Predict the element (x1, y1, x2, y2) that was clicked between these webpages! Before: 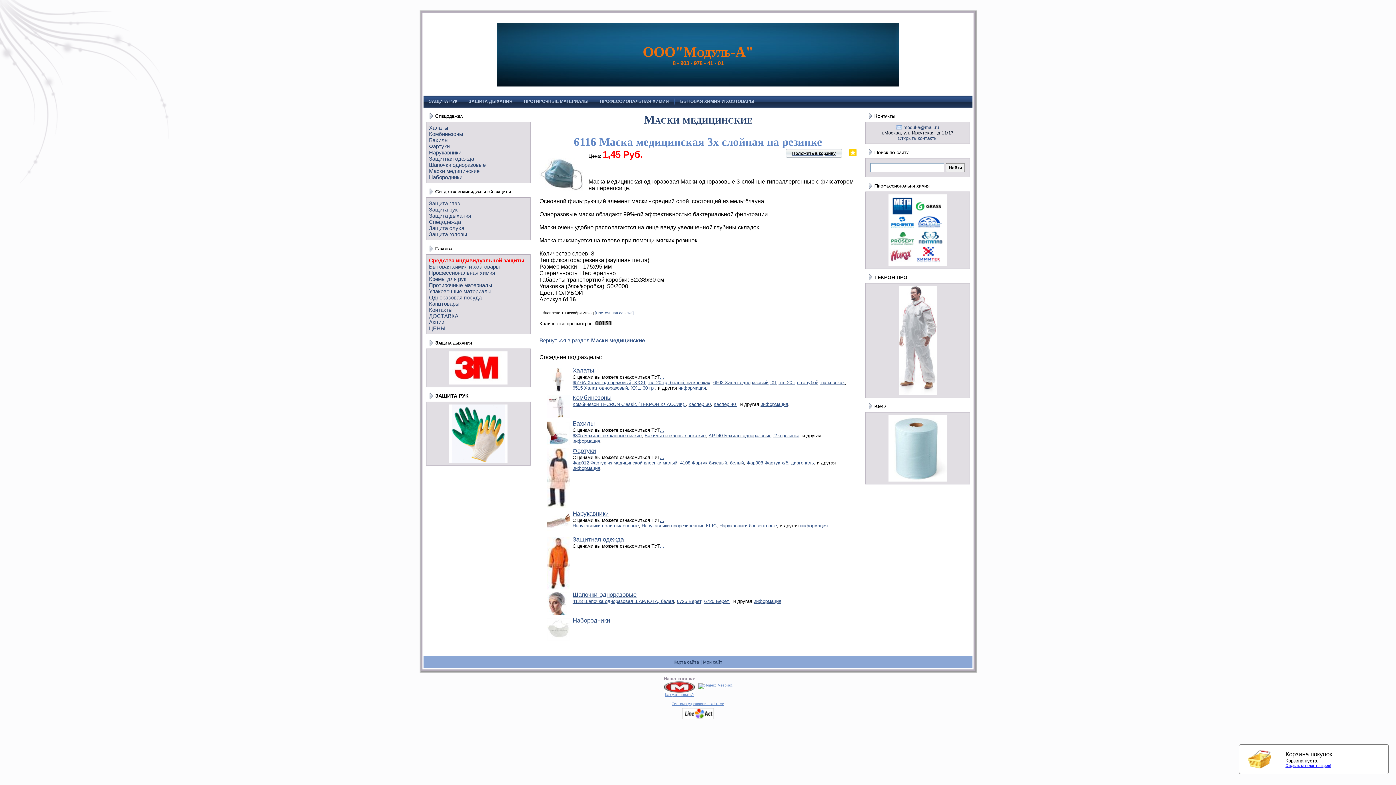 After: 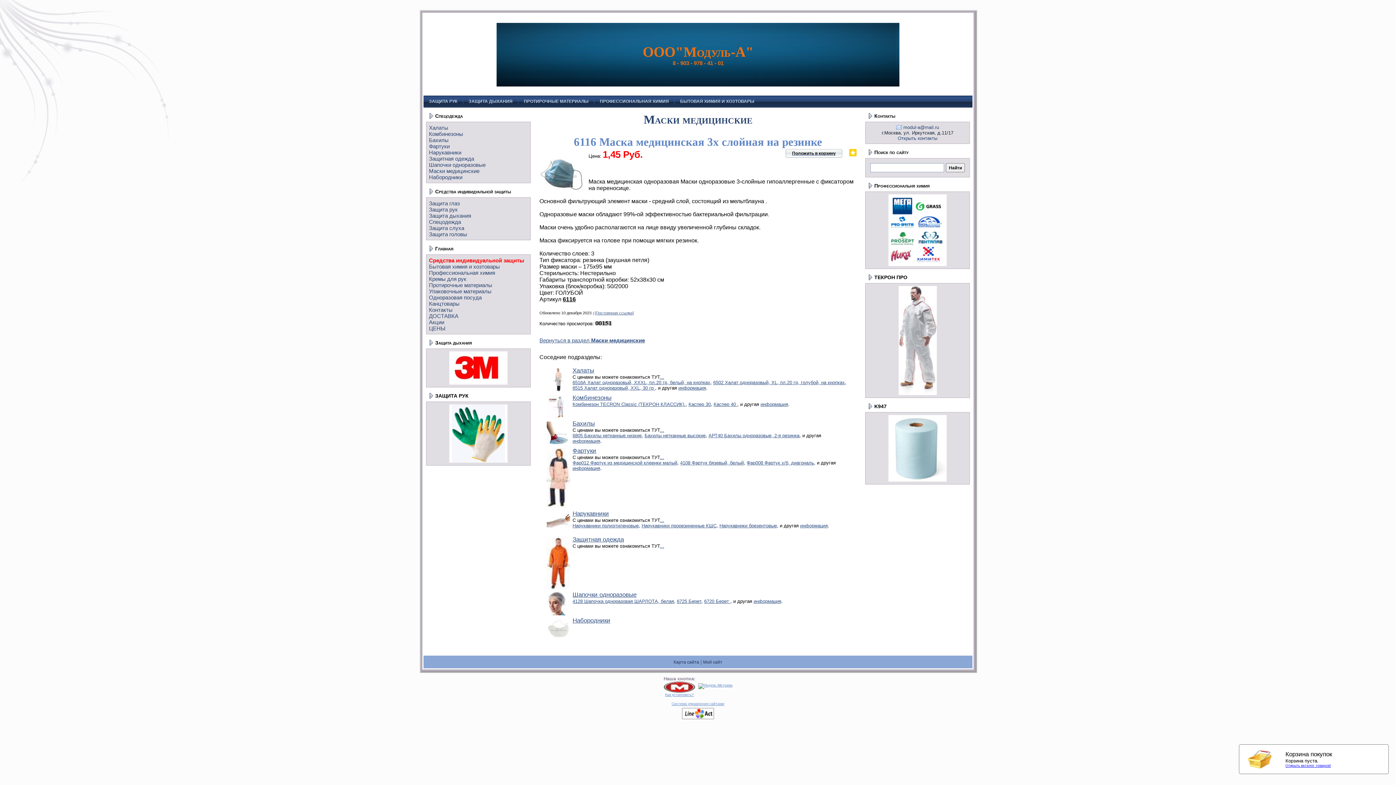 Action: bbox: (698, 683, 732, 687)